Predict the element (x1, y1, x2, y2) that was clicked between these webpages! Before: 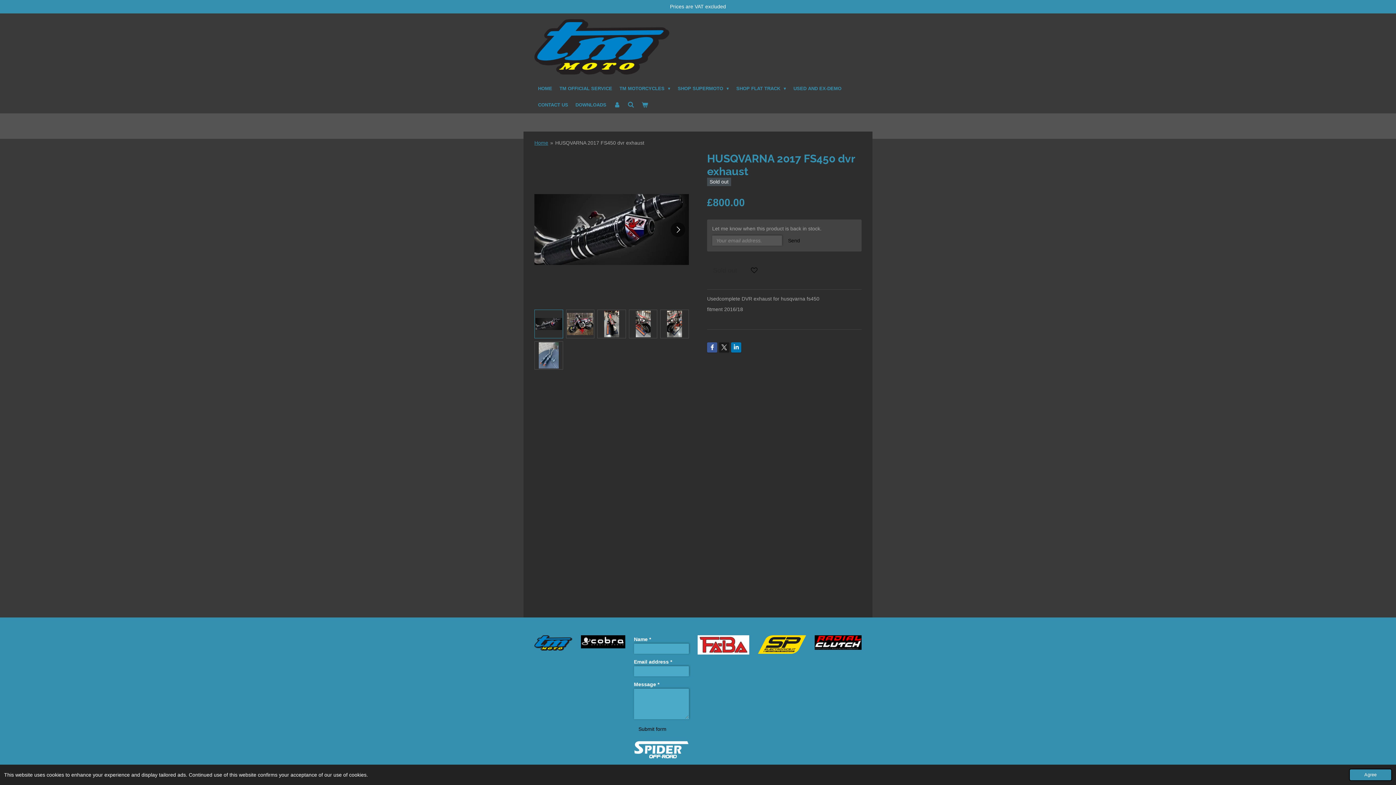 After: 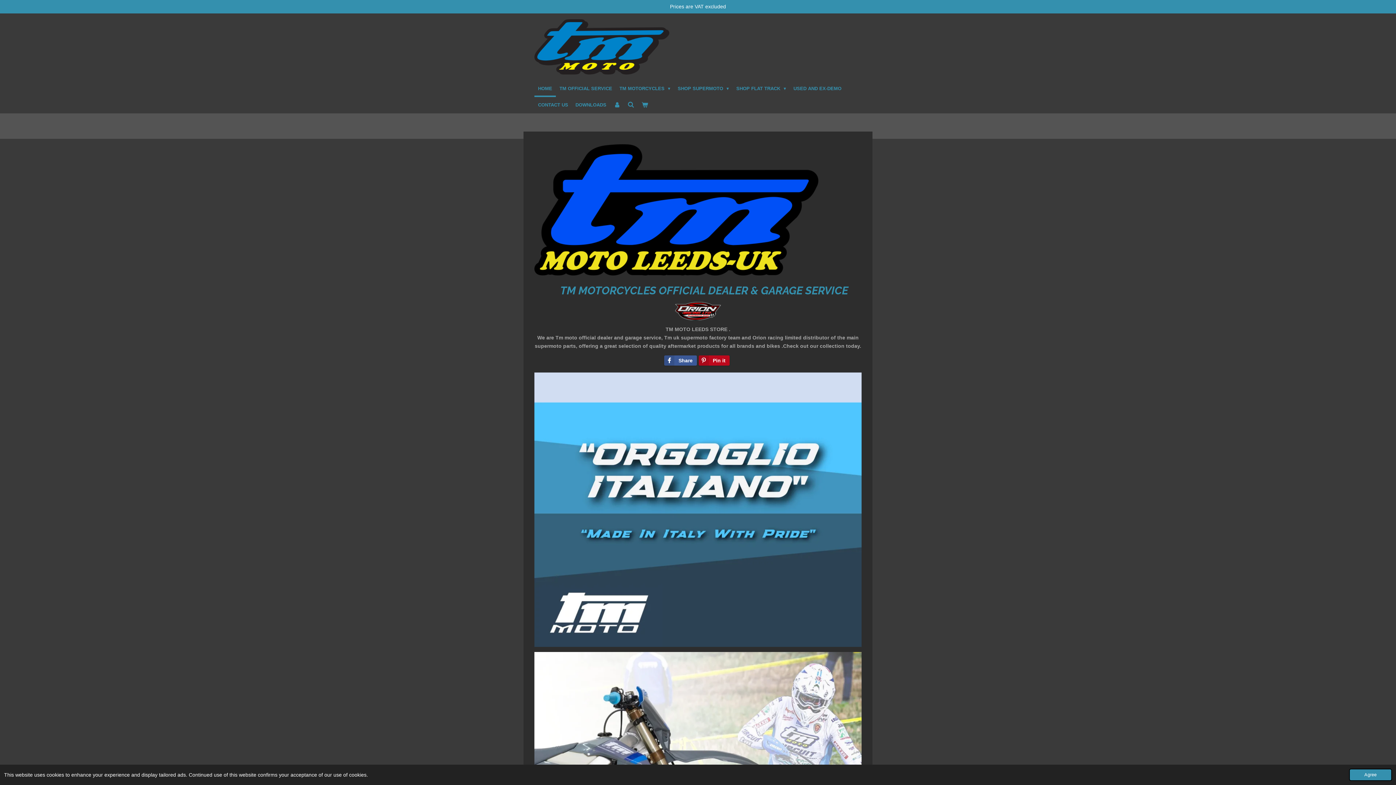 Action: bbox: (534, 80, 556, 96) label: HOME